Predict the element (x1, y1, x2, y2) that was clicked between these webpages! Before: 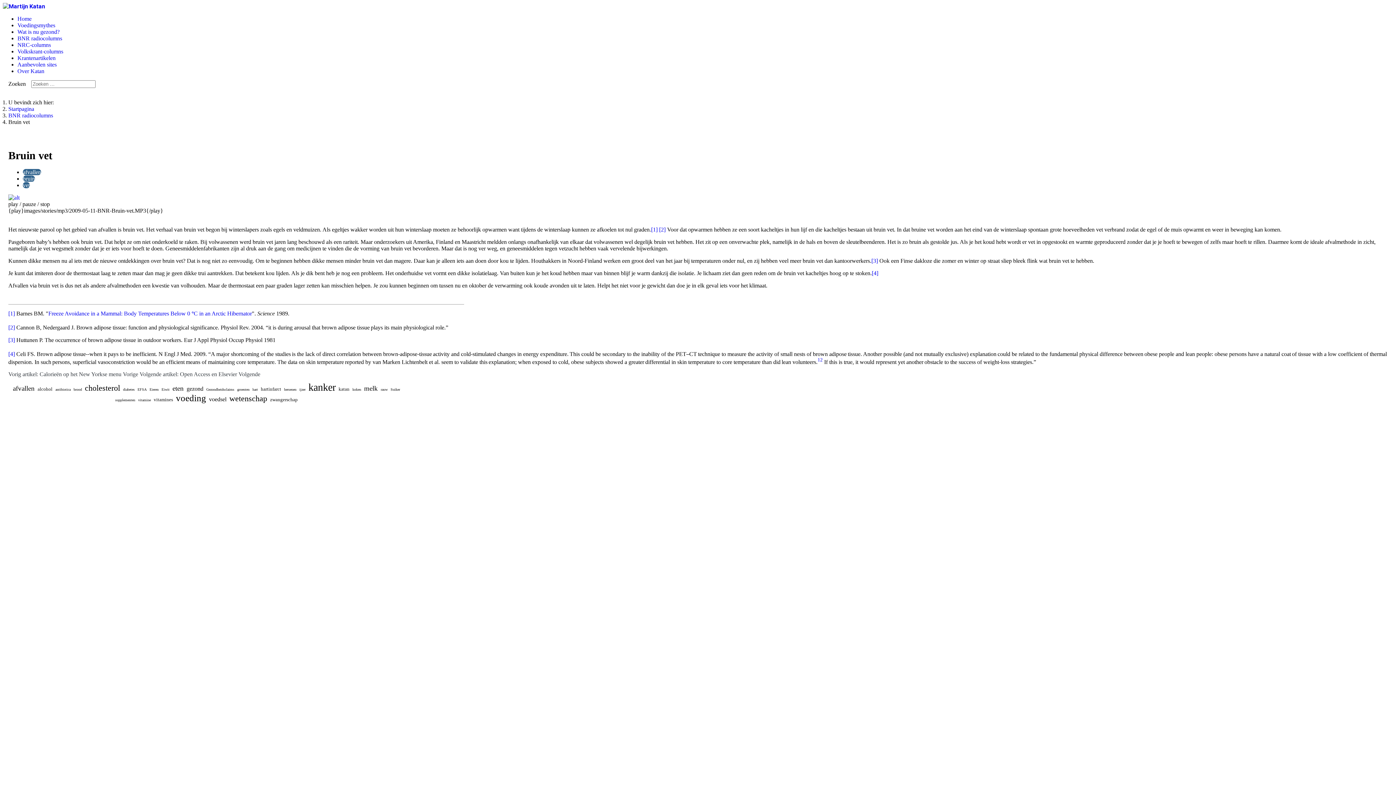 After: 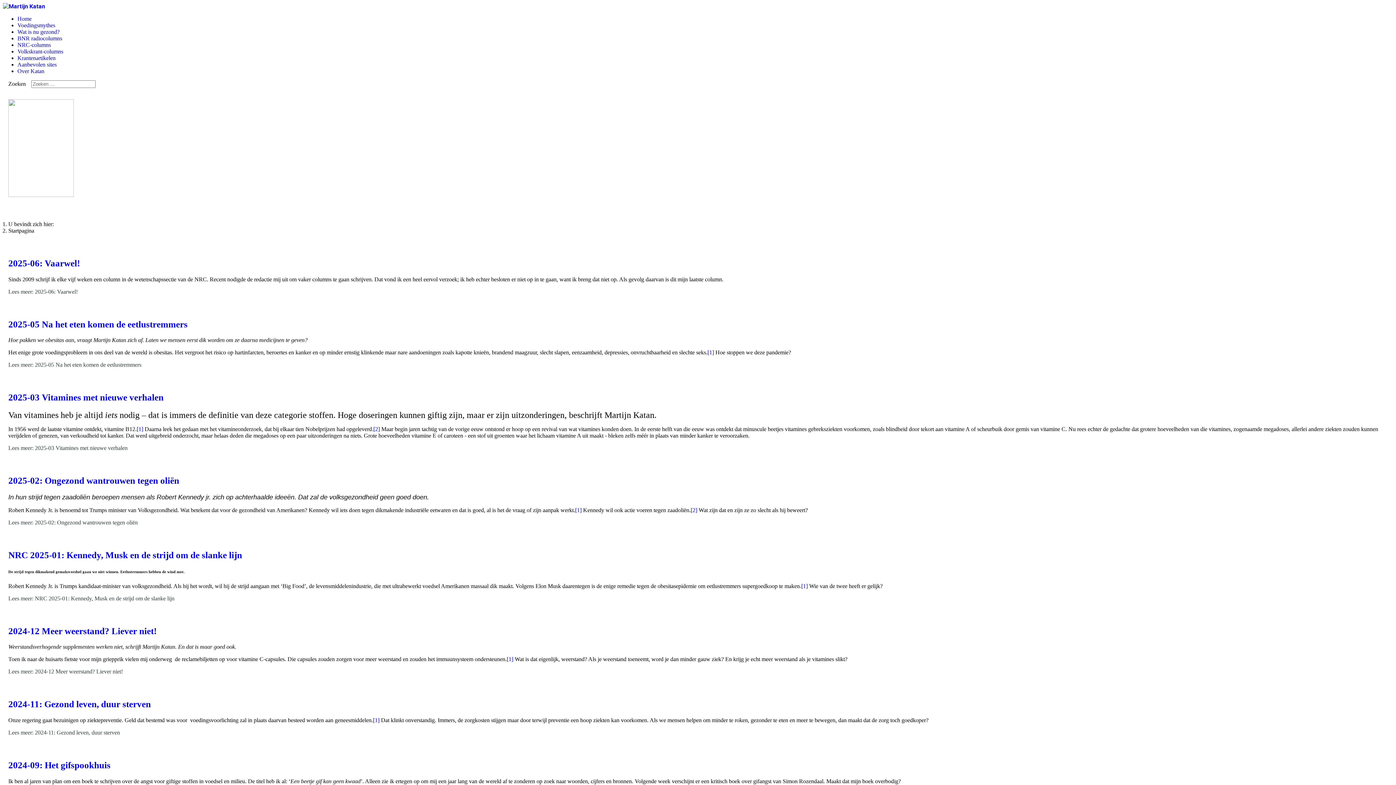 Action: bbox: (2, 2, 45, 9)